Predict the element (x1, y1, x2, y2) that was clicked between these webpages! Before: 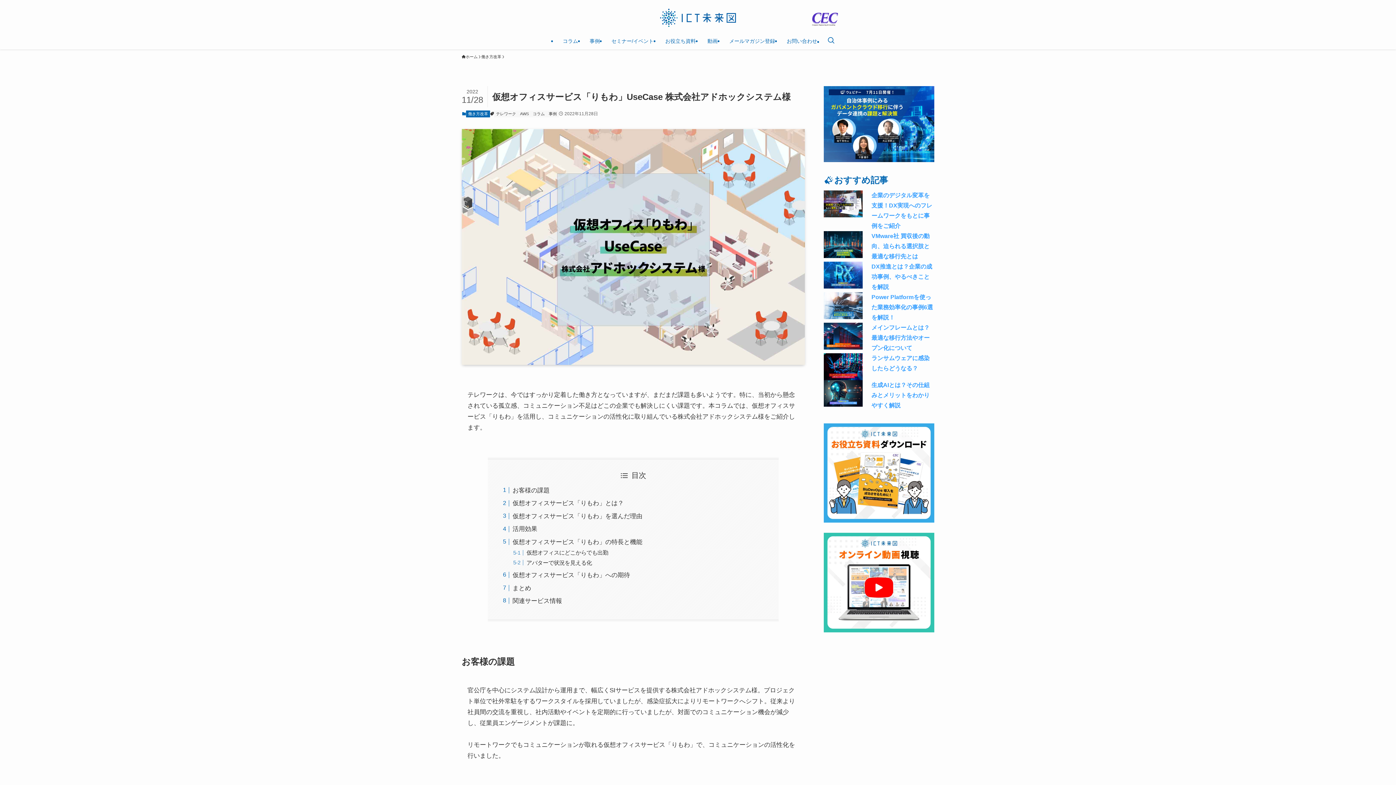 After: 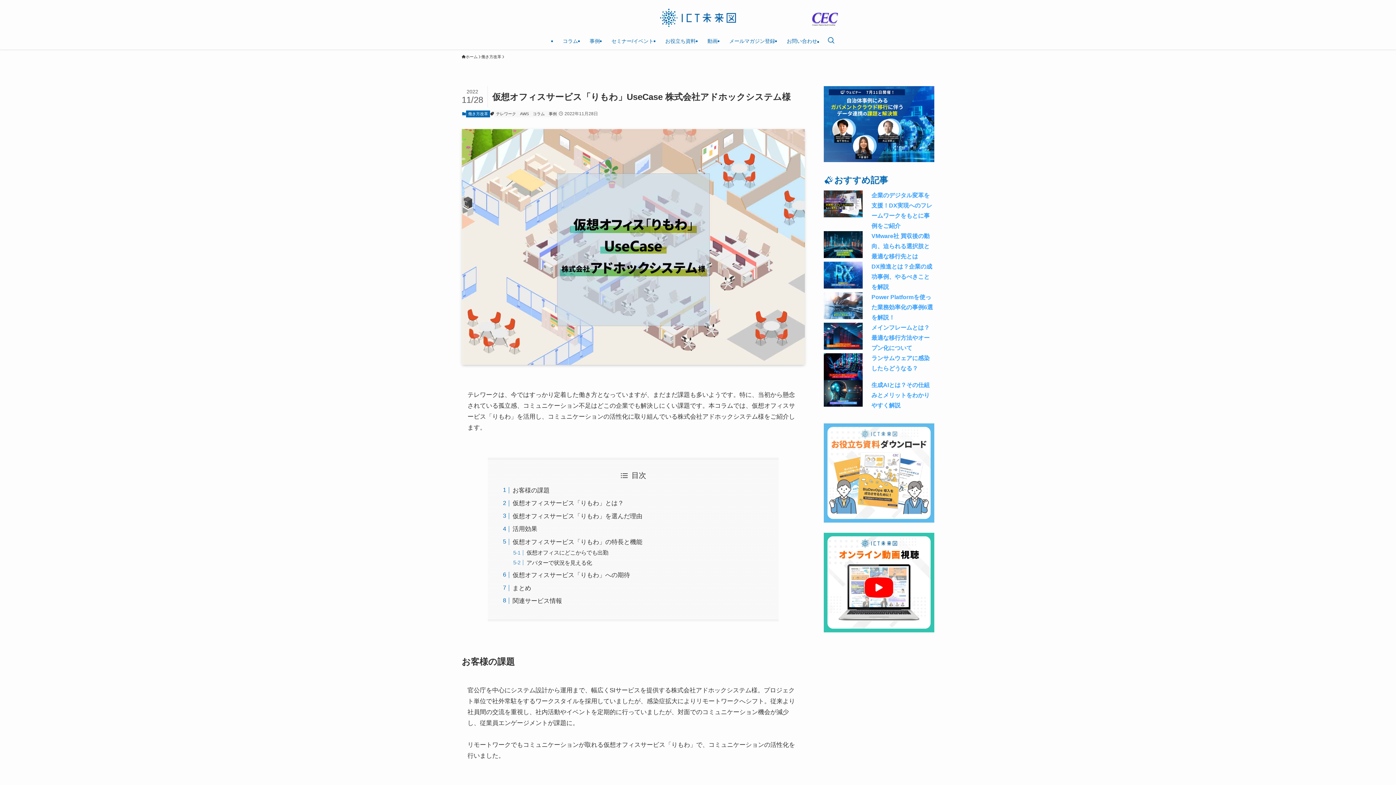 Action: bbox: (824, 423, 934, 523)